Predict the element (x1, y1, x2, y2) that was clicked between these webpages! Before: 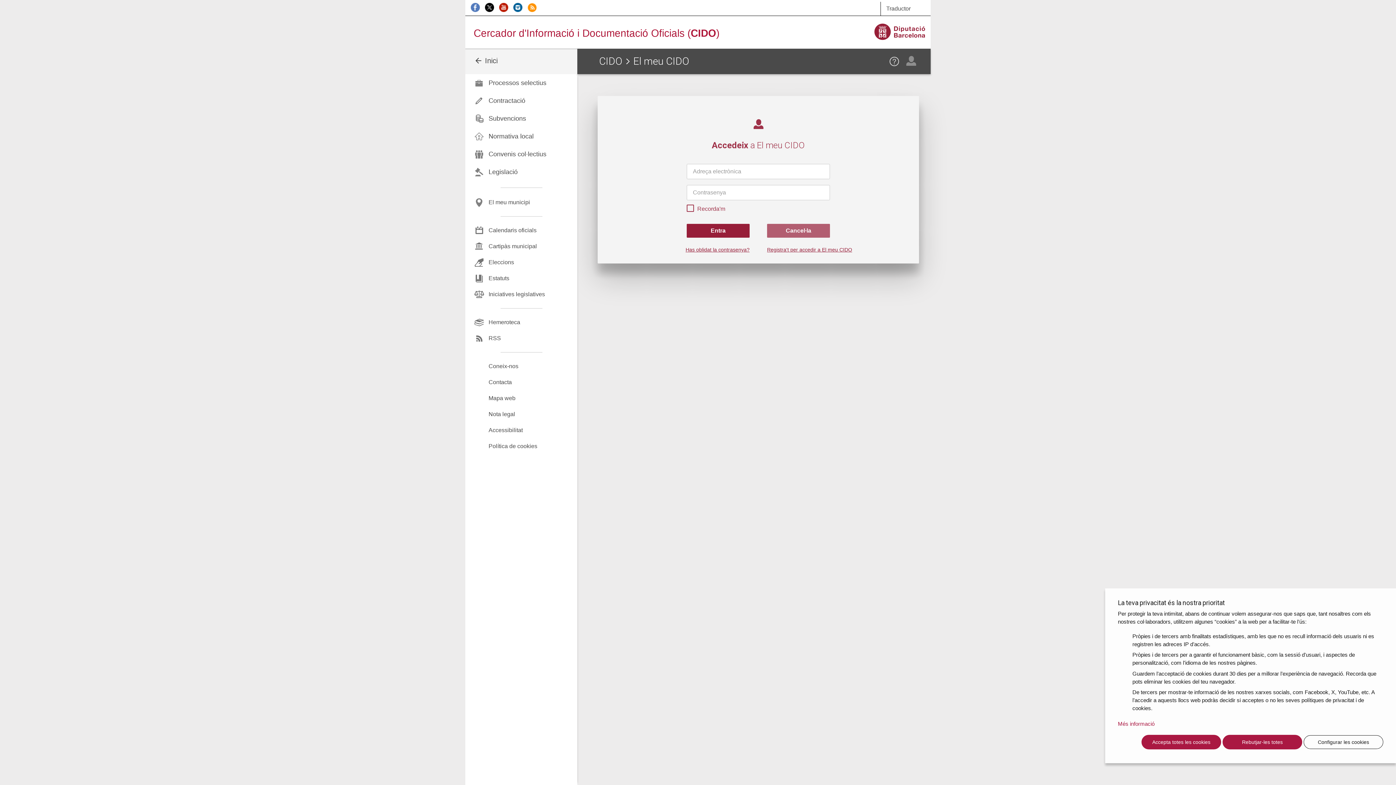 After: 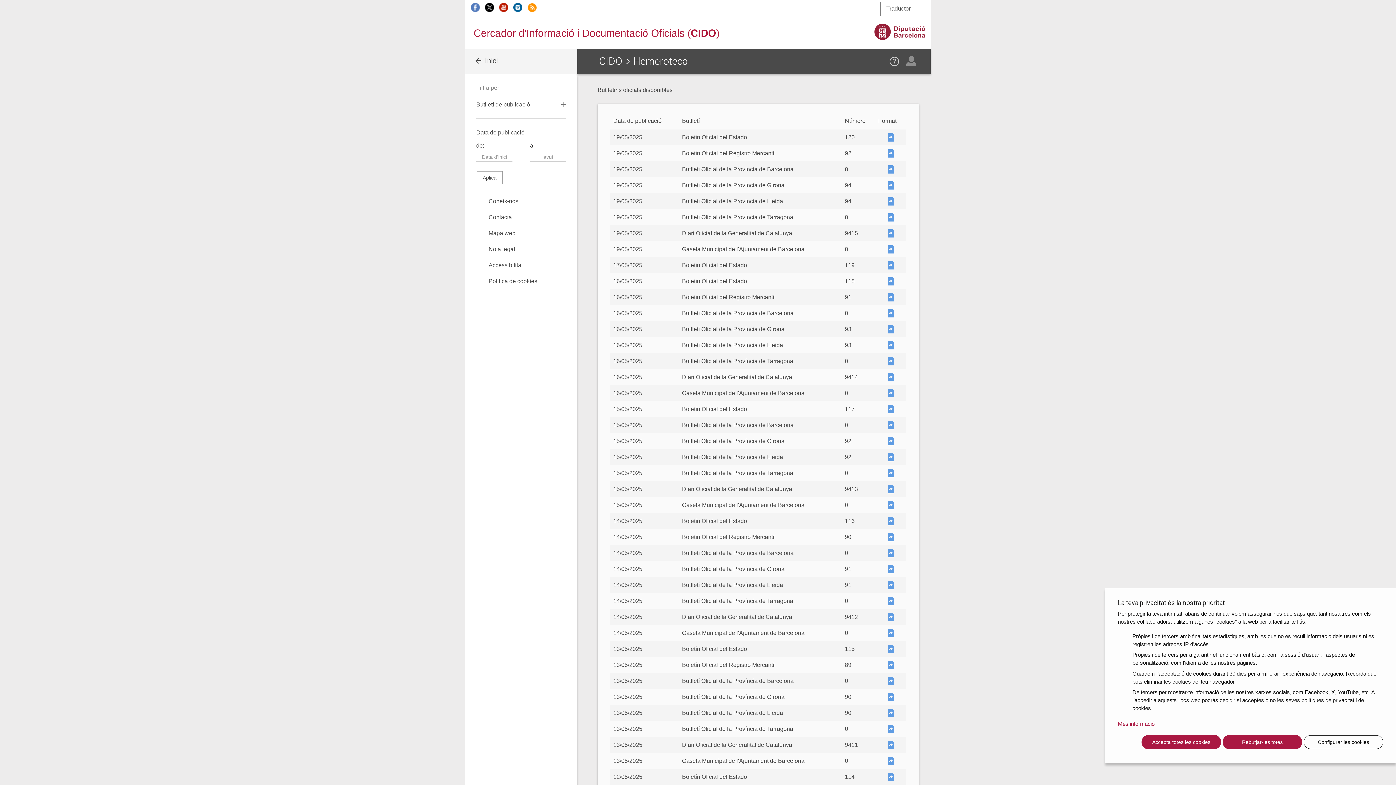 Action: label: Hemeroteca bbox: (465, 314, 577, 330)